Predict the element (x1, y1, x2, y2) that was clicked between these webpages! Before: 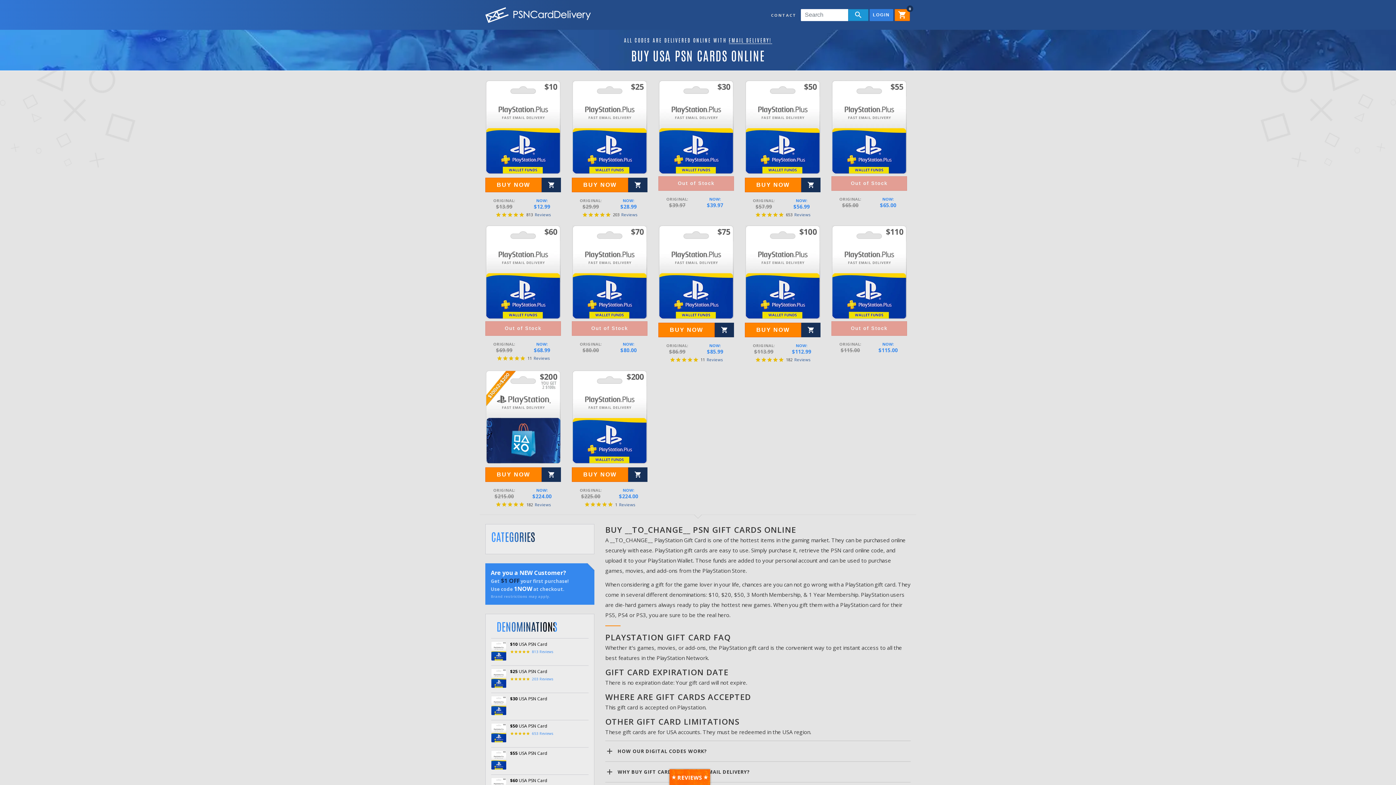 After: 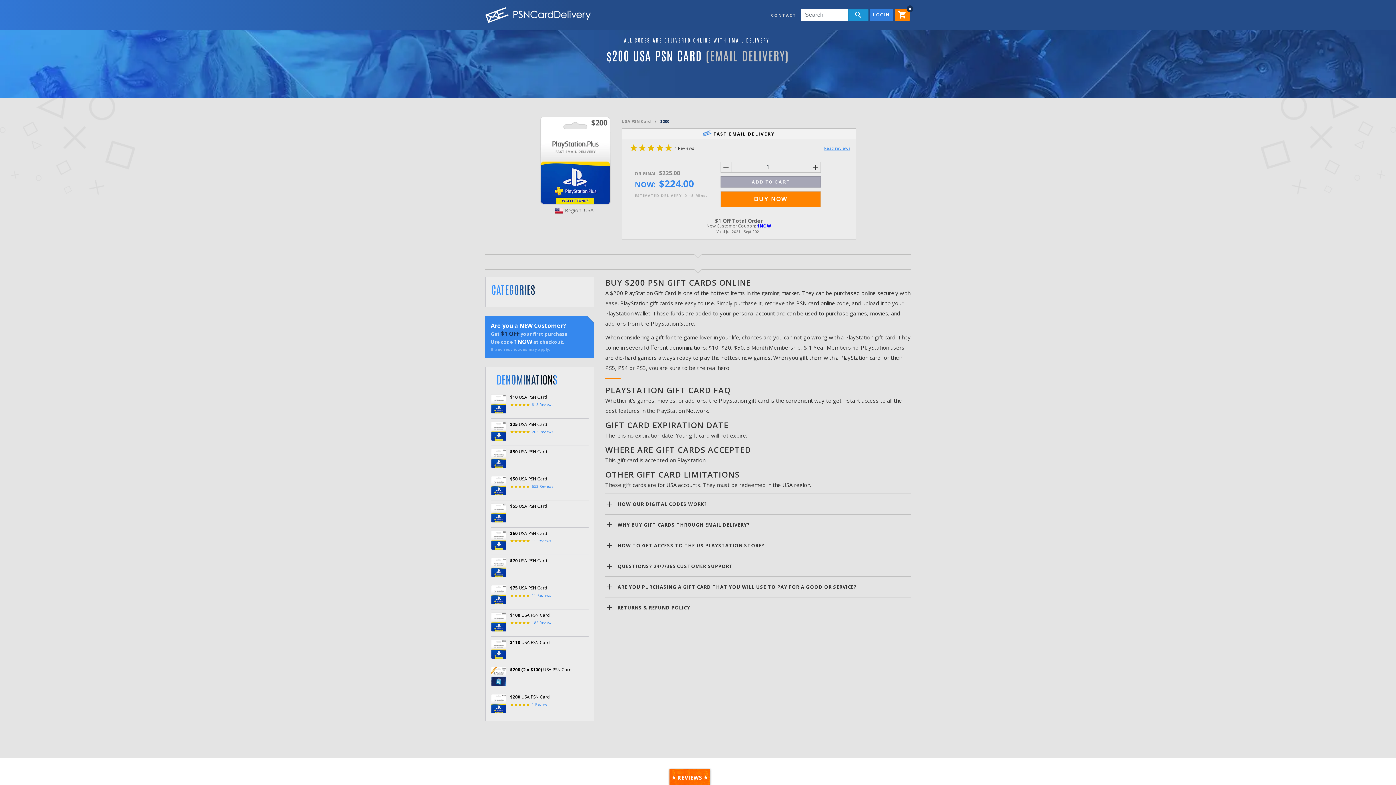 Action: label: Reviews bbox: (617, 502, 637, 507)